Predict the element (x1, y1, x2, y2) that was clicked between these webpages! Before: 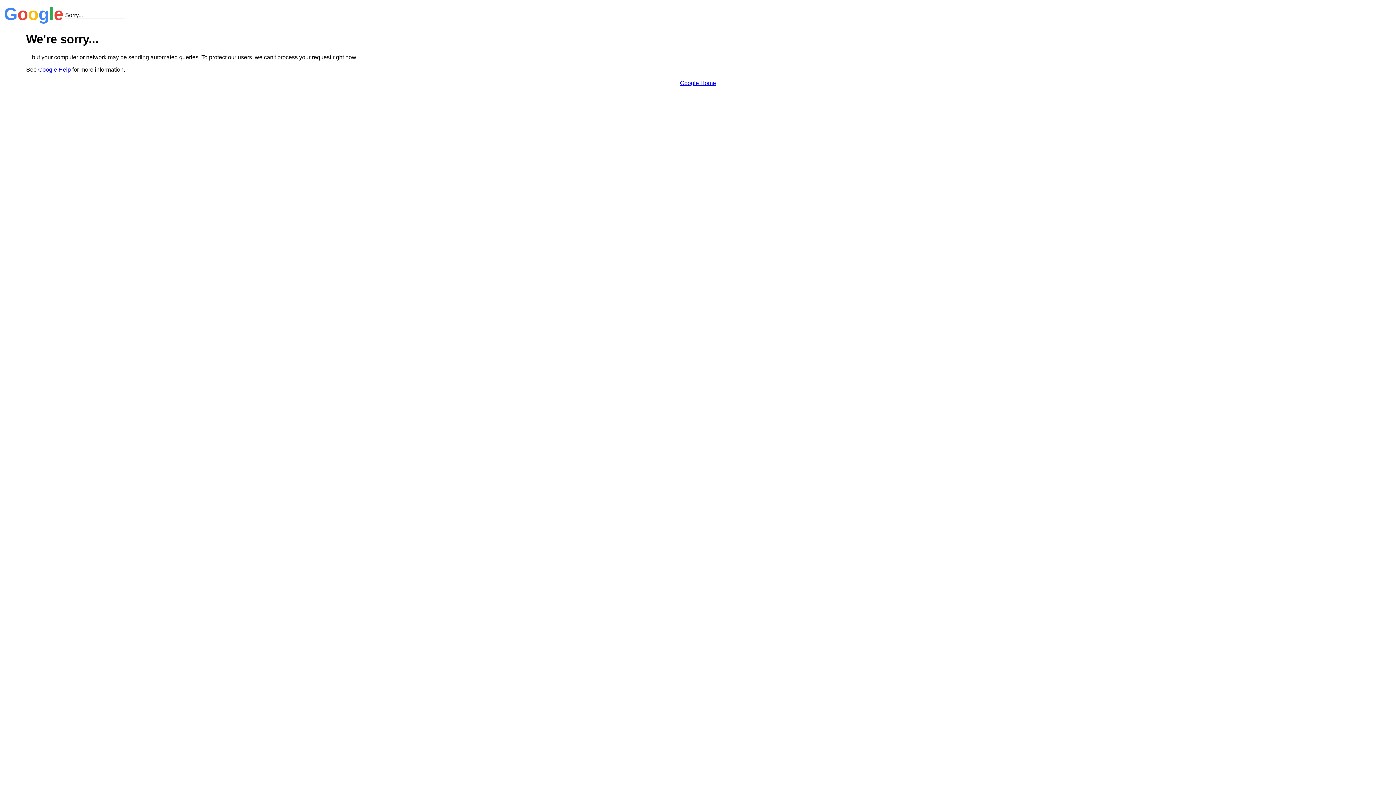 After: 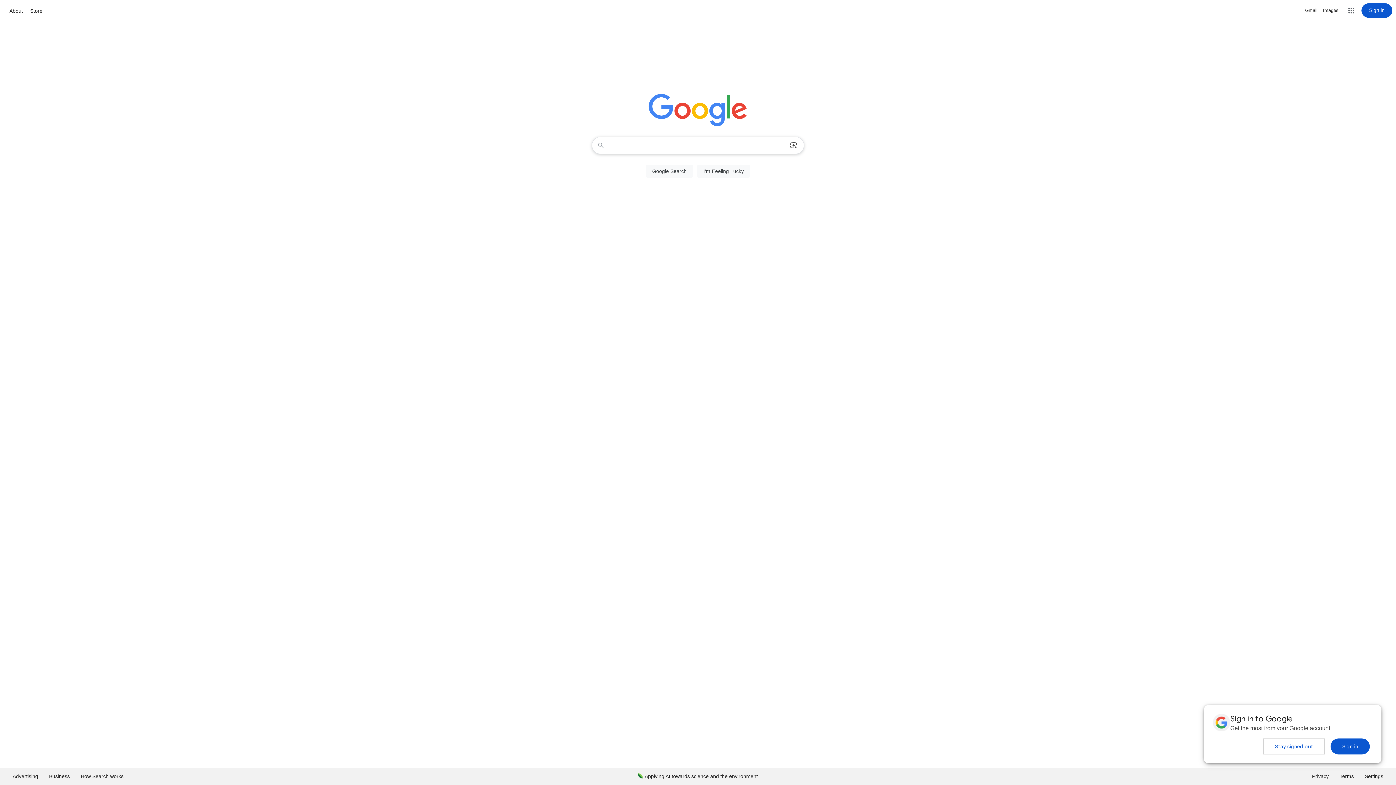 Action: bbox: (680, 79, 716, 86) label: Google Home